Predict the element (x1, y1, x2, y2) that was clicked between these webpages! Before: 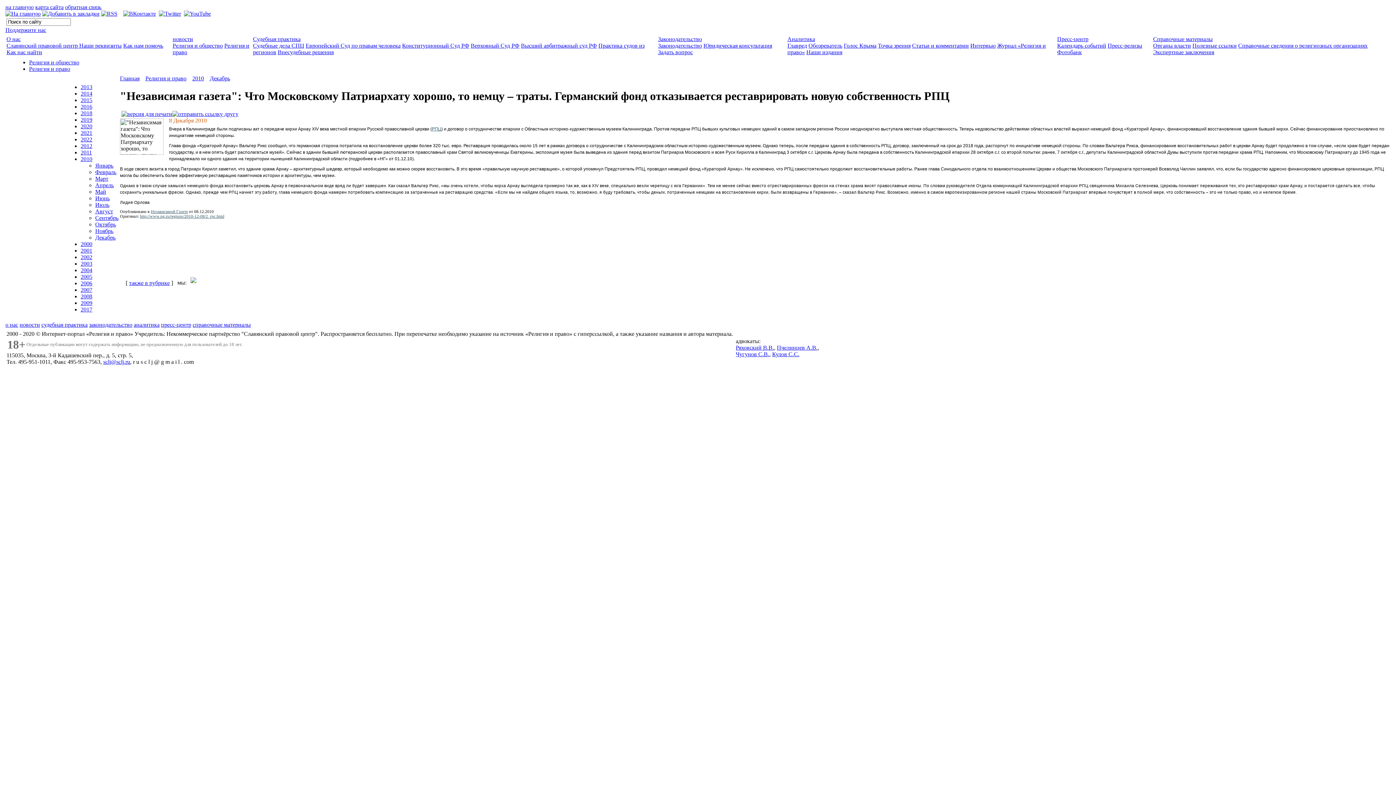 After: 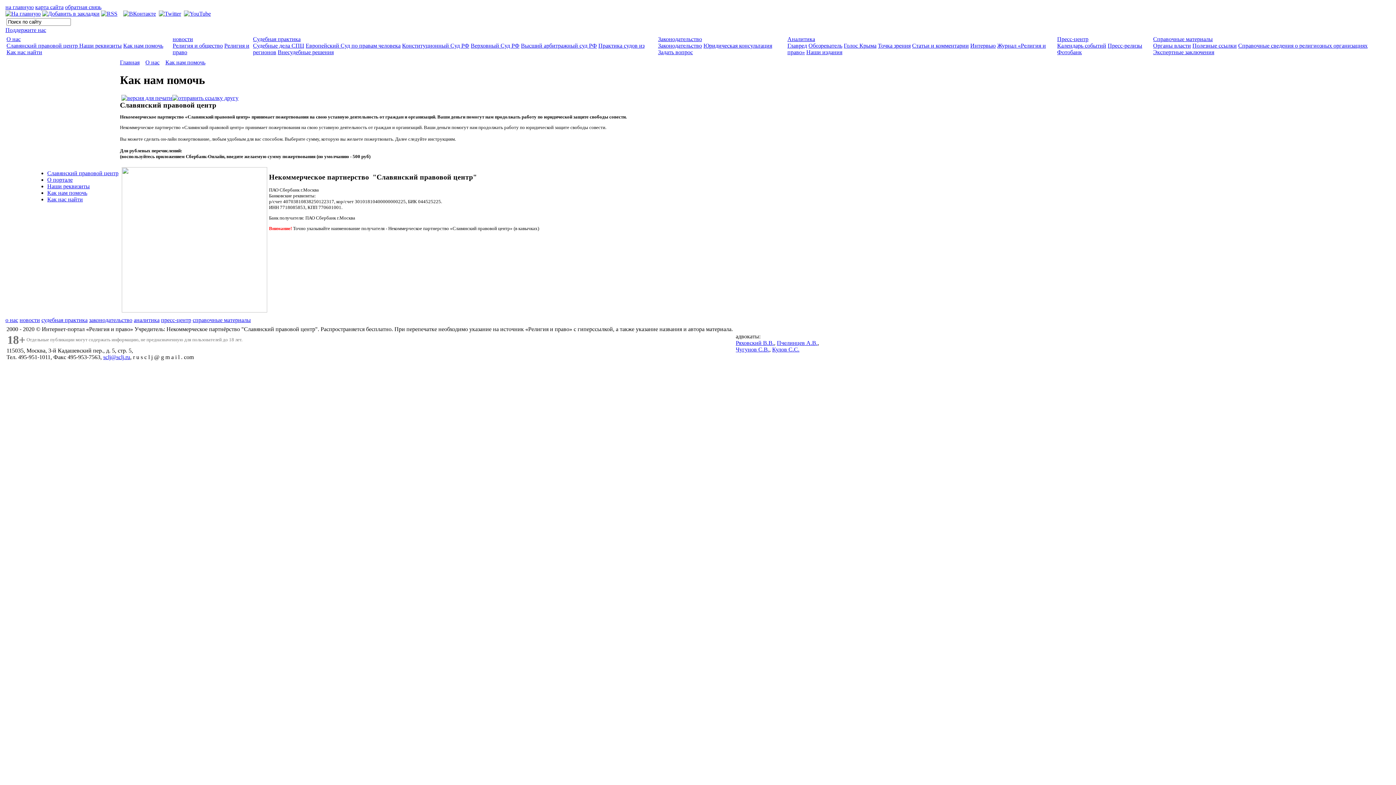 Action: bbox: (123, 42, 163, 48) label: Как нам помочь